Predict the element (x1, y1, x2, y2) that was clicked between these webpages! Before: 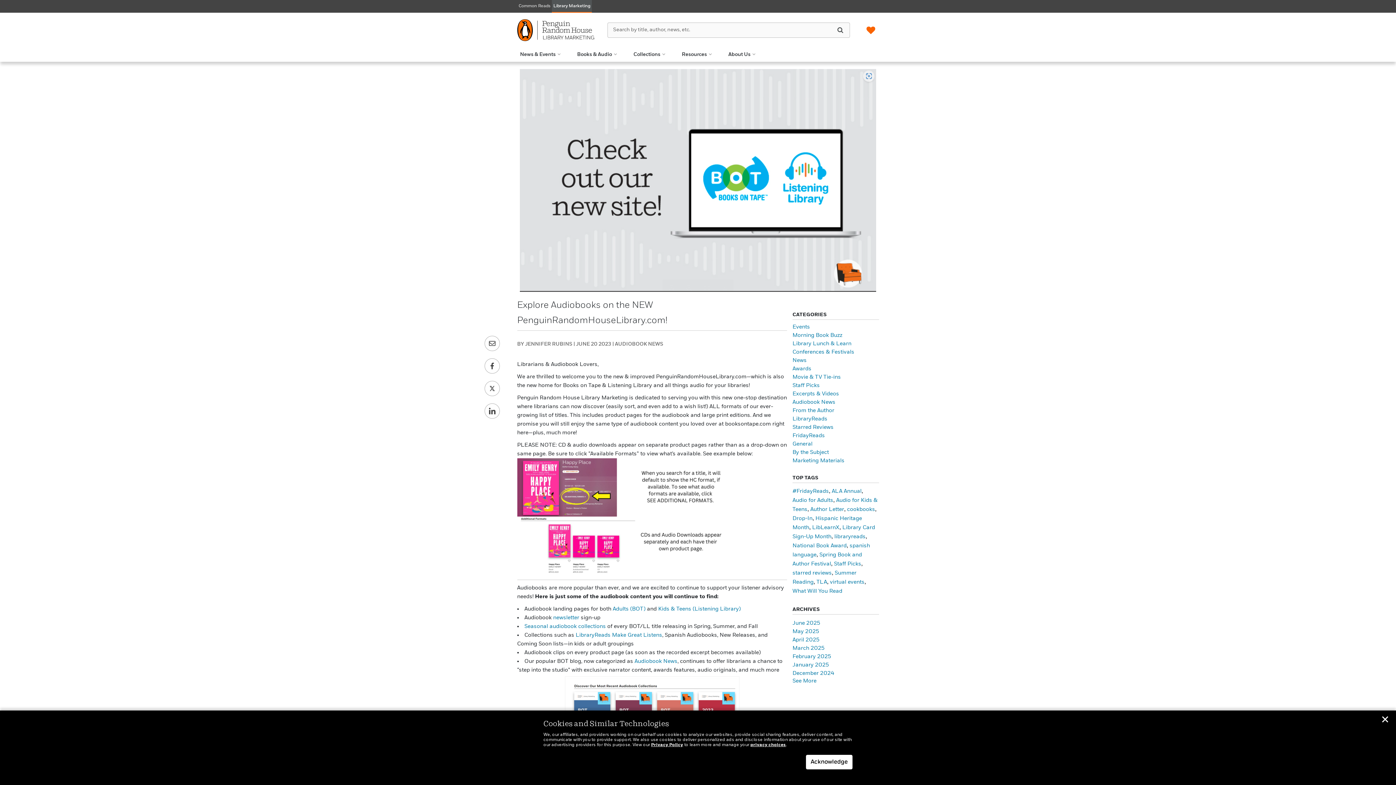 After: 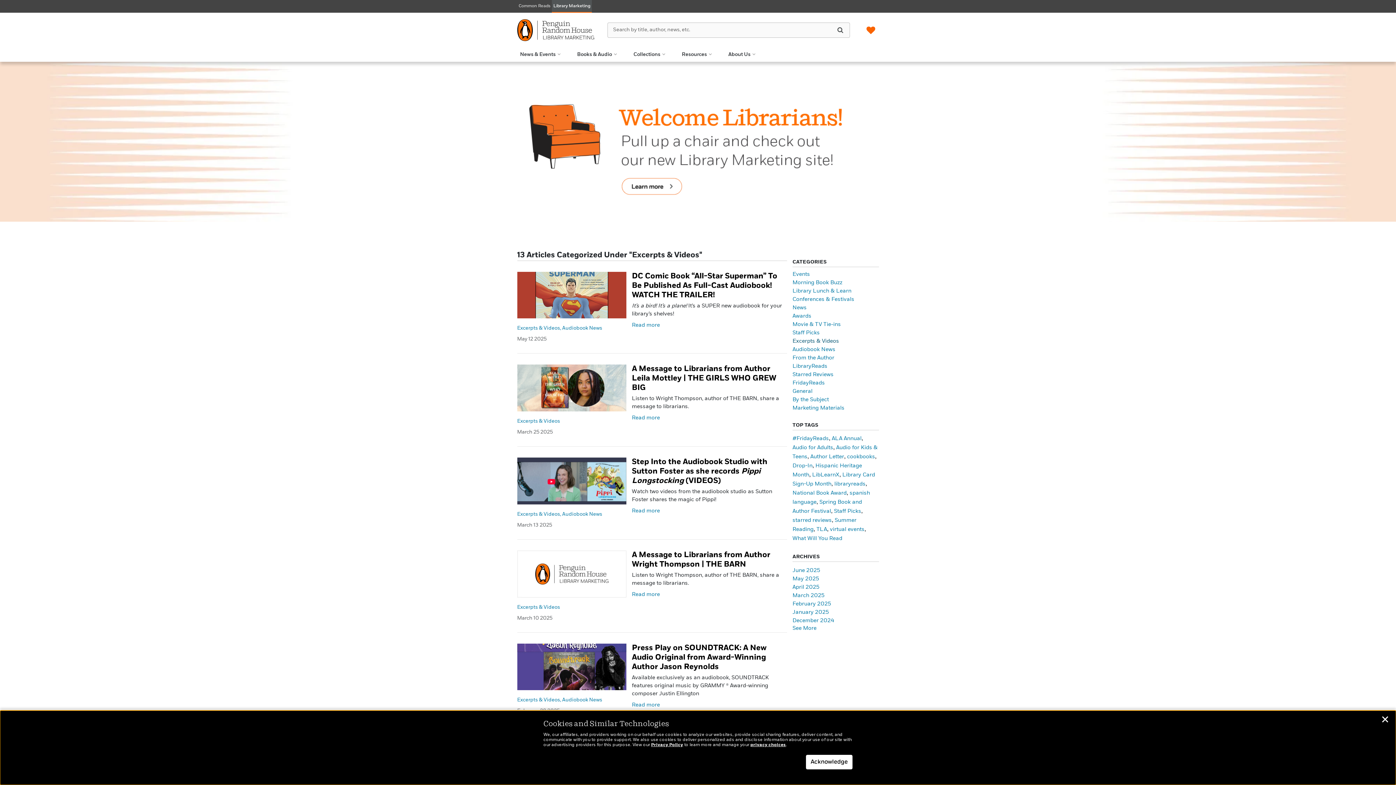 Action: label: Excerpts & Videos bbox: (792, 391, 839, 396)